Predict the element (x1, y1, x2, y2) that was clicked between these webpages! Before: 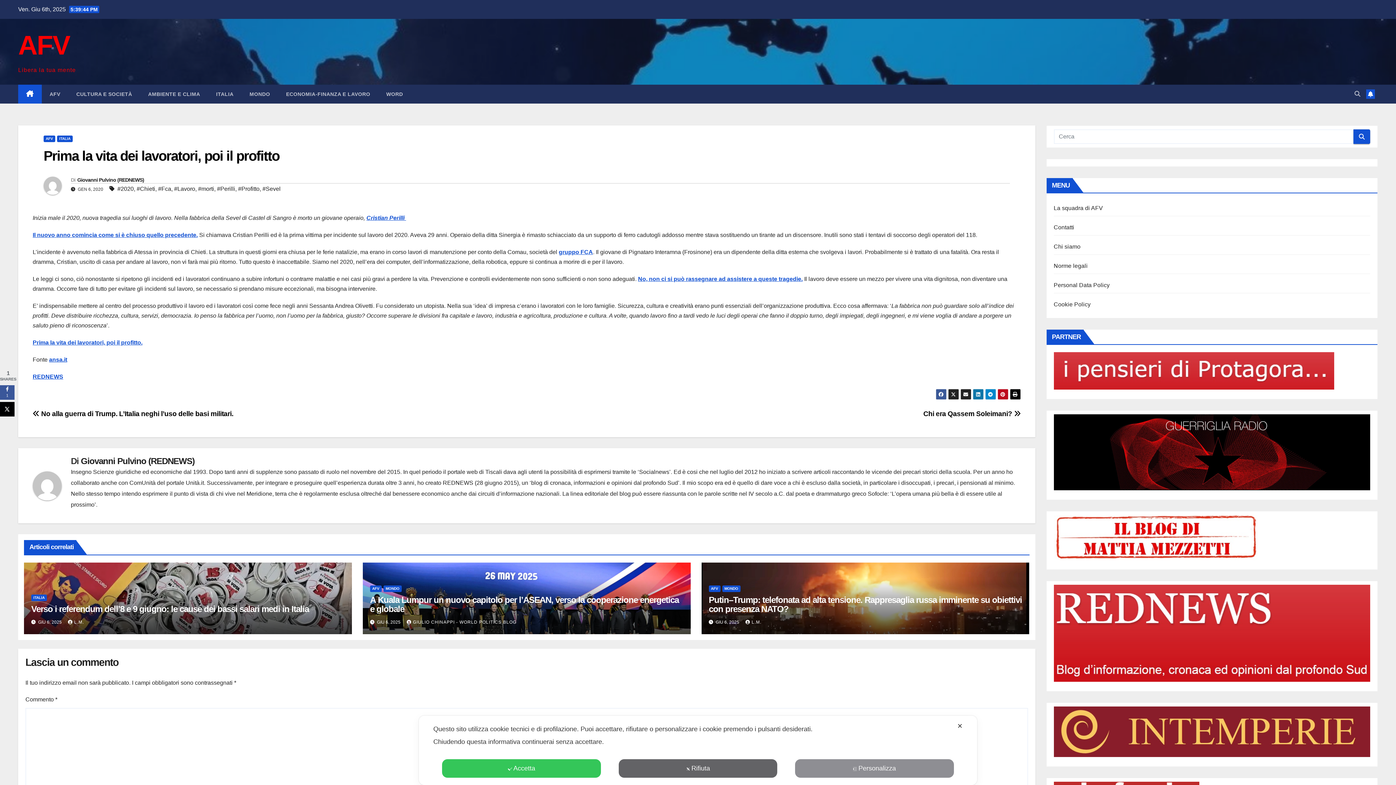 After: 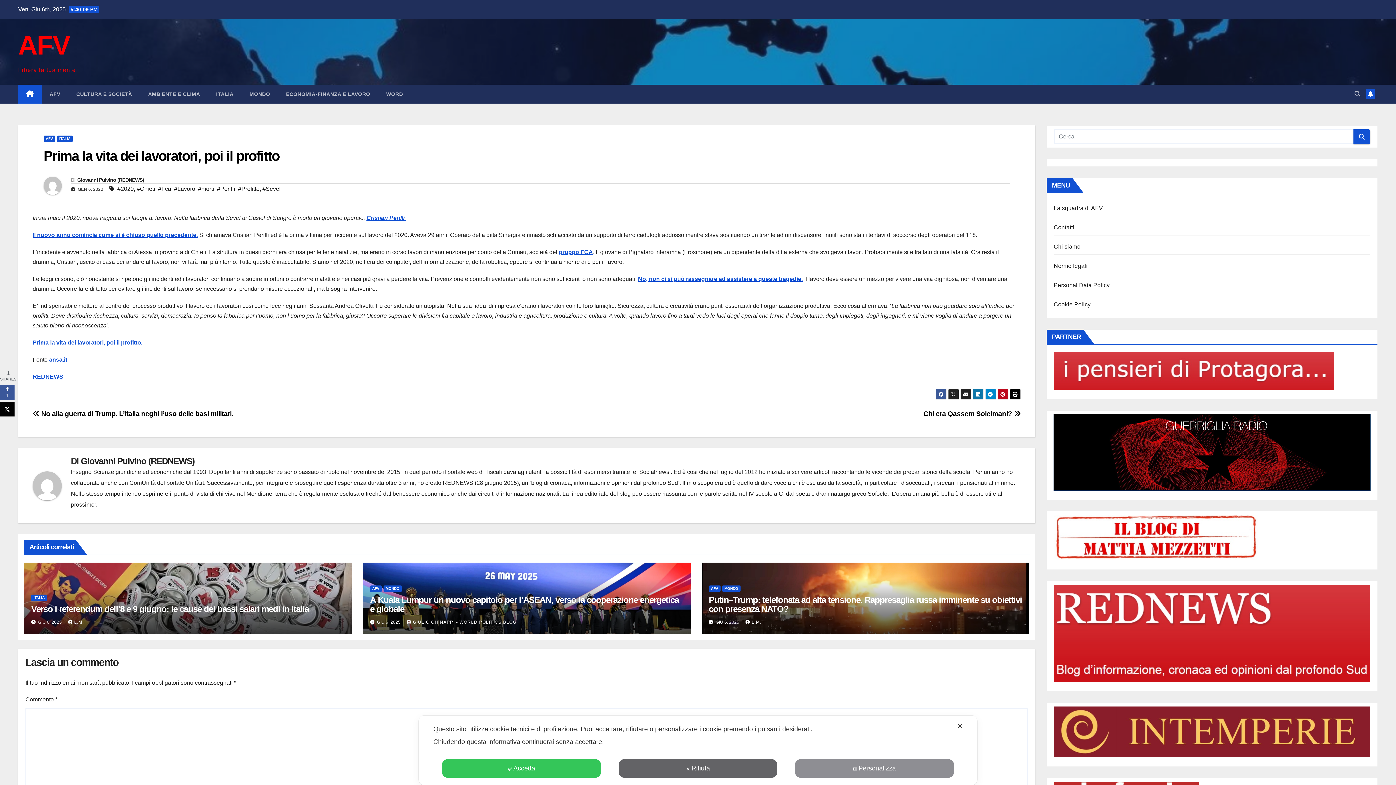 Action: bbox: (1054, 449, 1370, 455)